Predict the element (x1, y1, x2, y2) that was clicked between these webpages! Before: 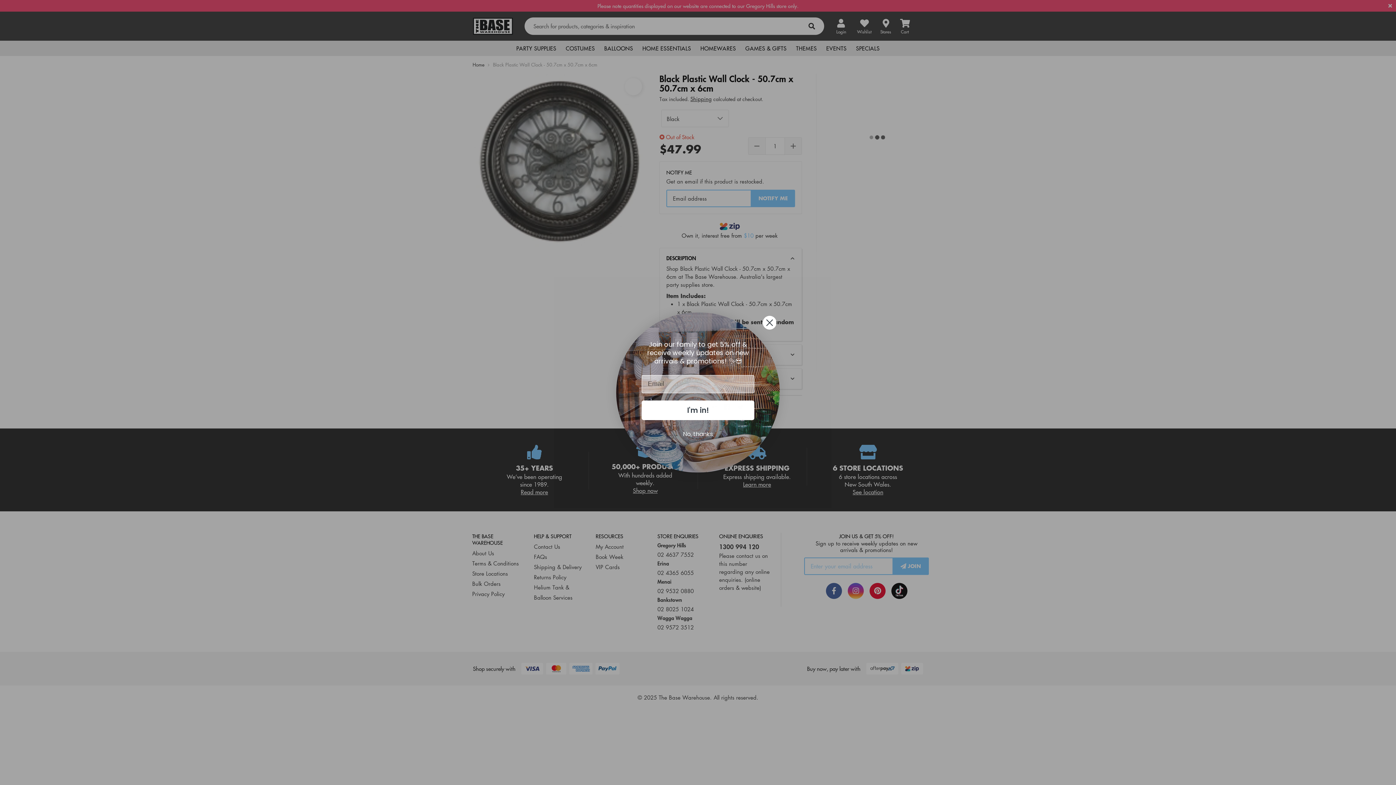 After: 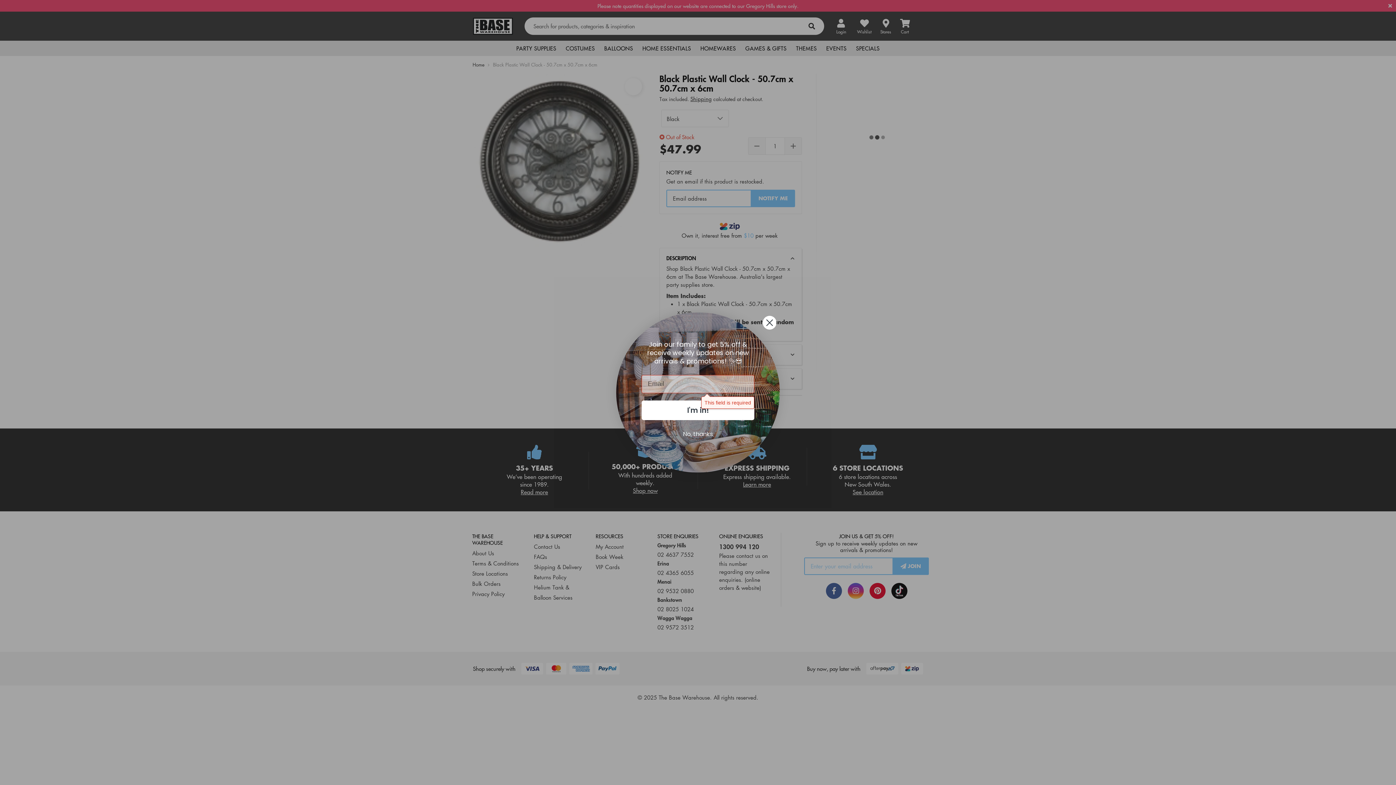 Action: label: I'm in! bbox: (641, 400, 754, 420)